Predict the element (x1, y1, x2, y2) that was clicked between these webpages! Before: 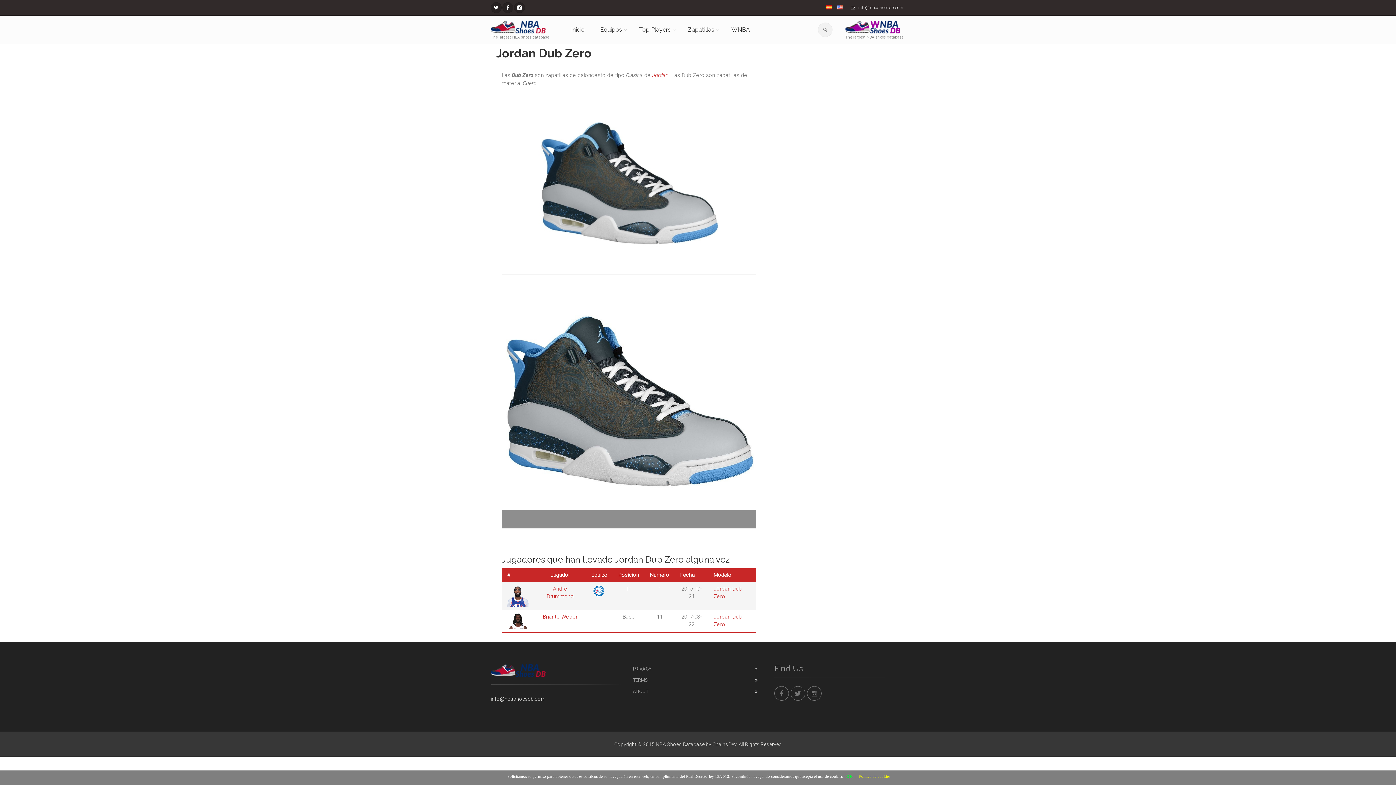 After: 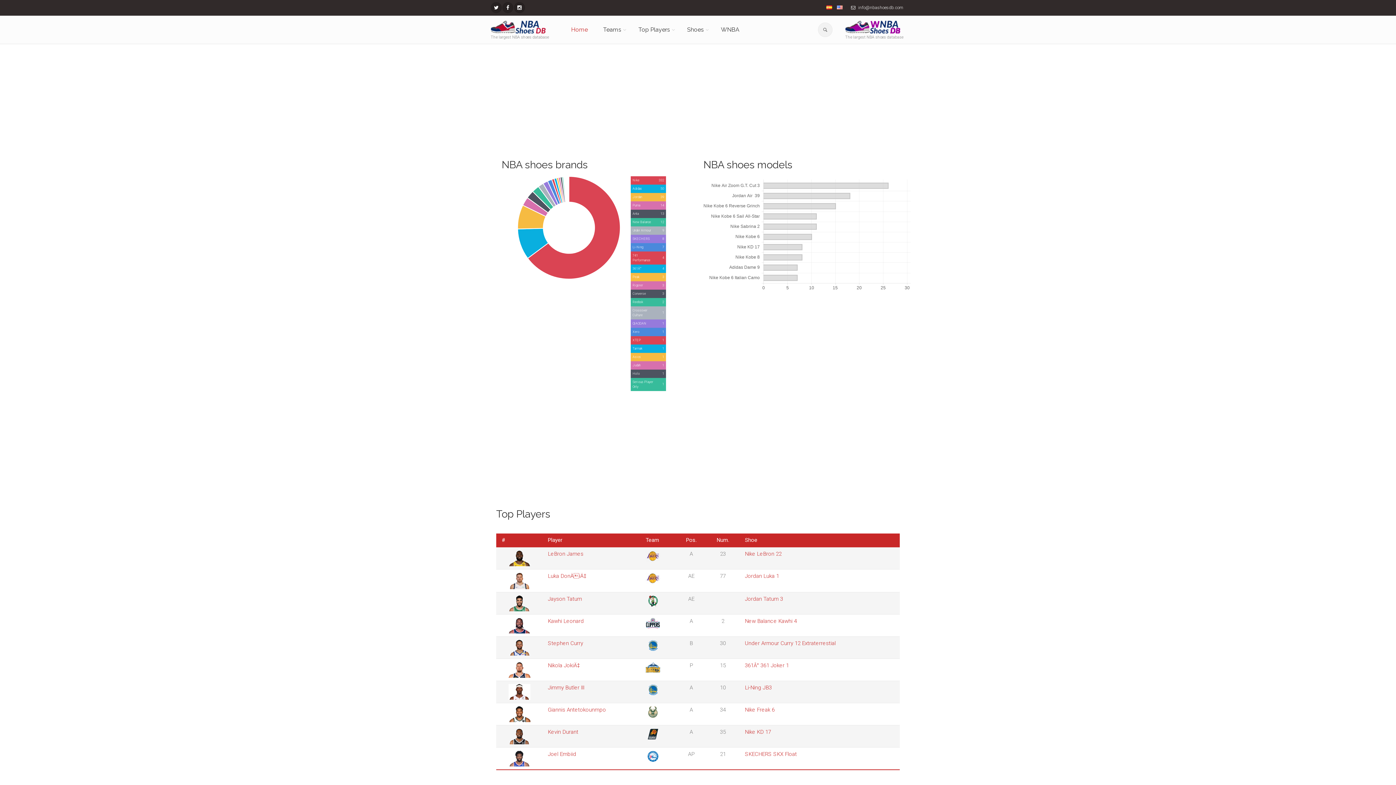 Action: bbox: (837, 5, 842, 10)